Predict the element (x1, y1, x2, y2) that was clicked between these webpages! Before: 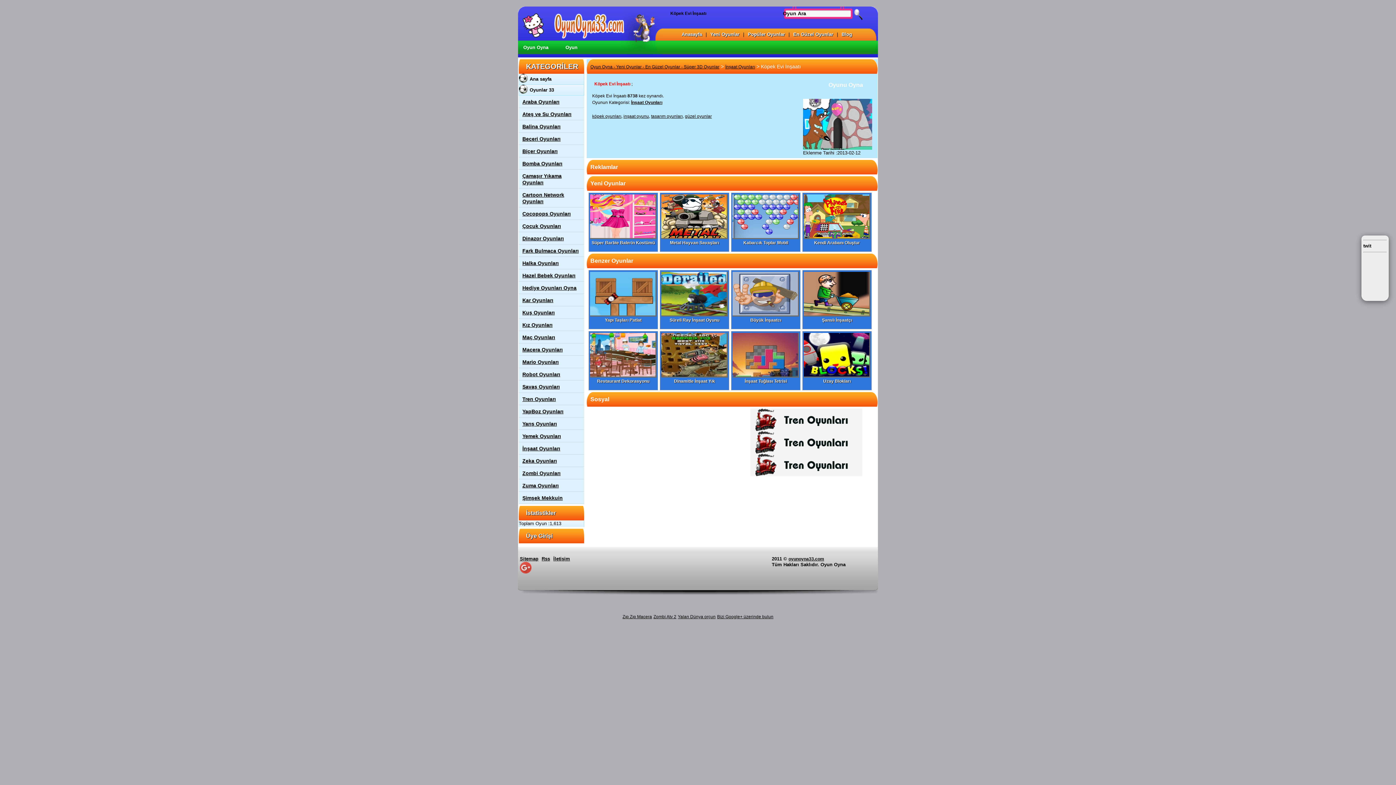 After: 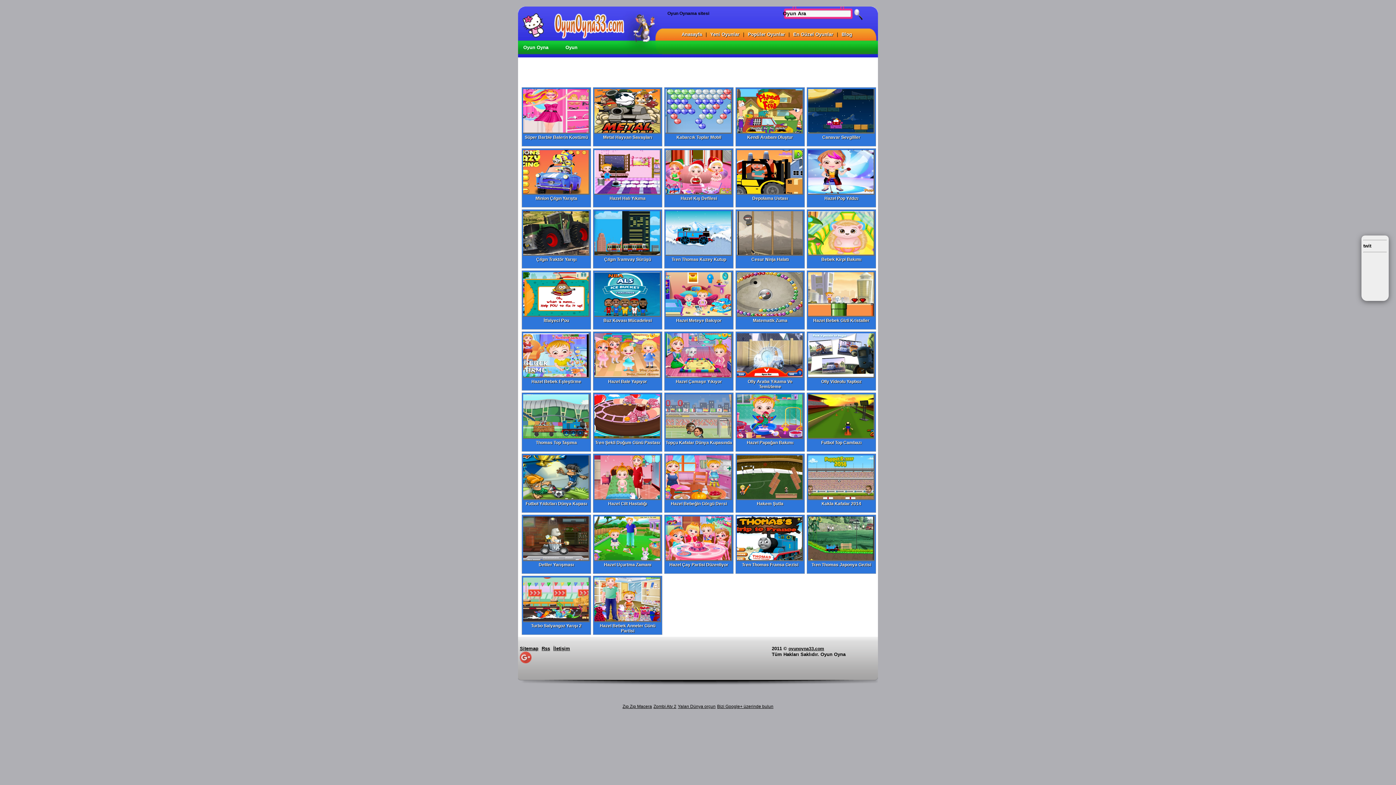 Action: bbox: (791, 30, 835, 39) label: En Güzel Oyunlar